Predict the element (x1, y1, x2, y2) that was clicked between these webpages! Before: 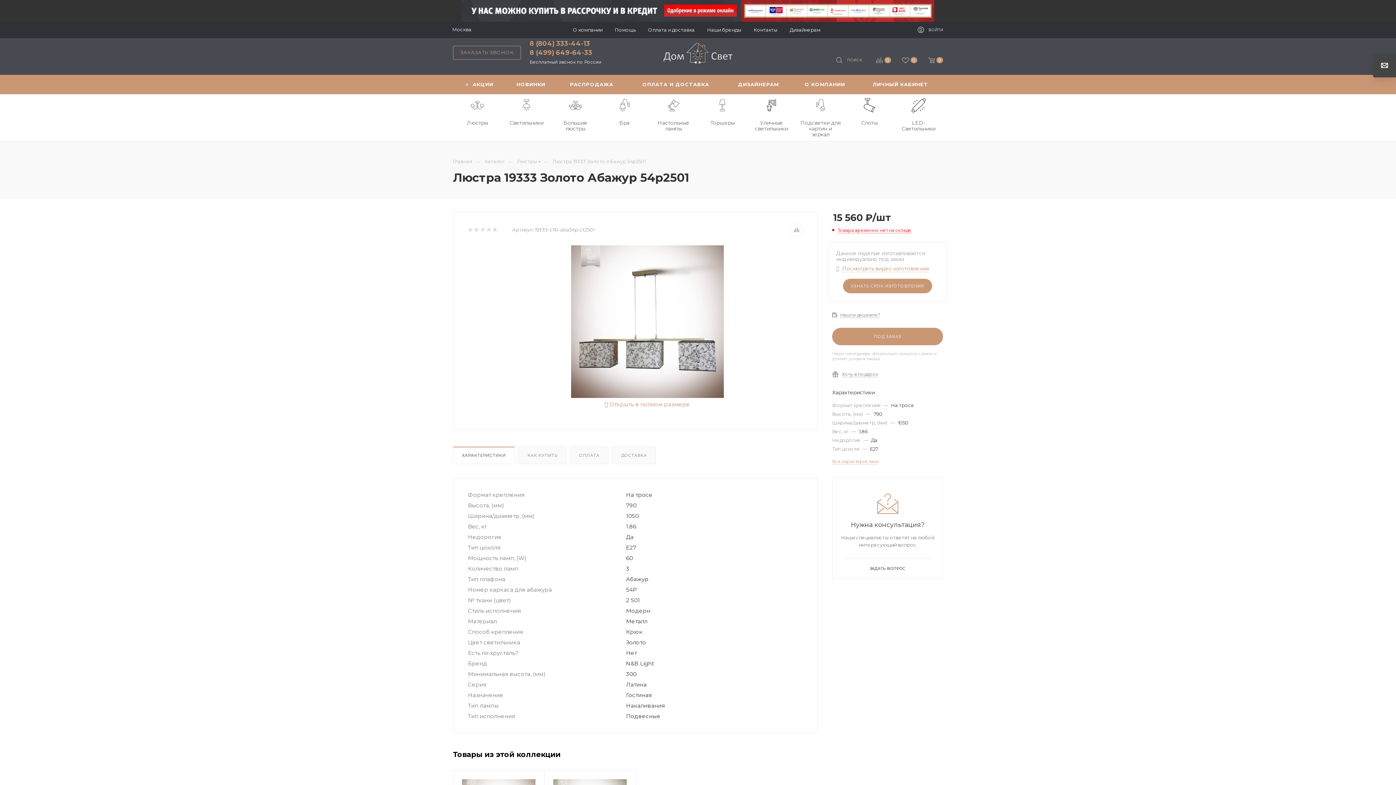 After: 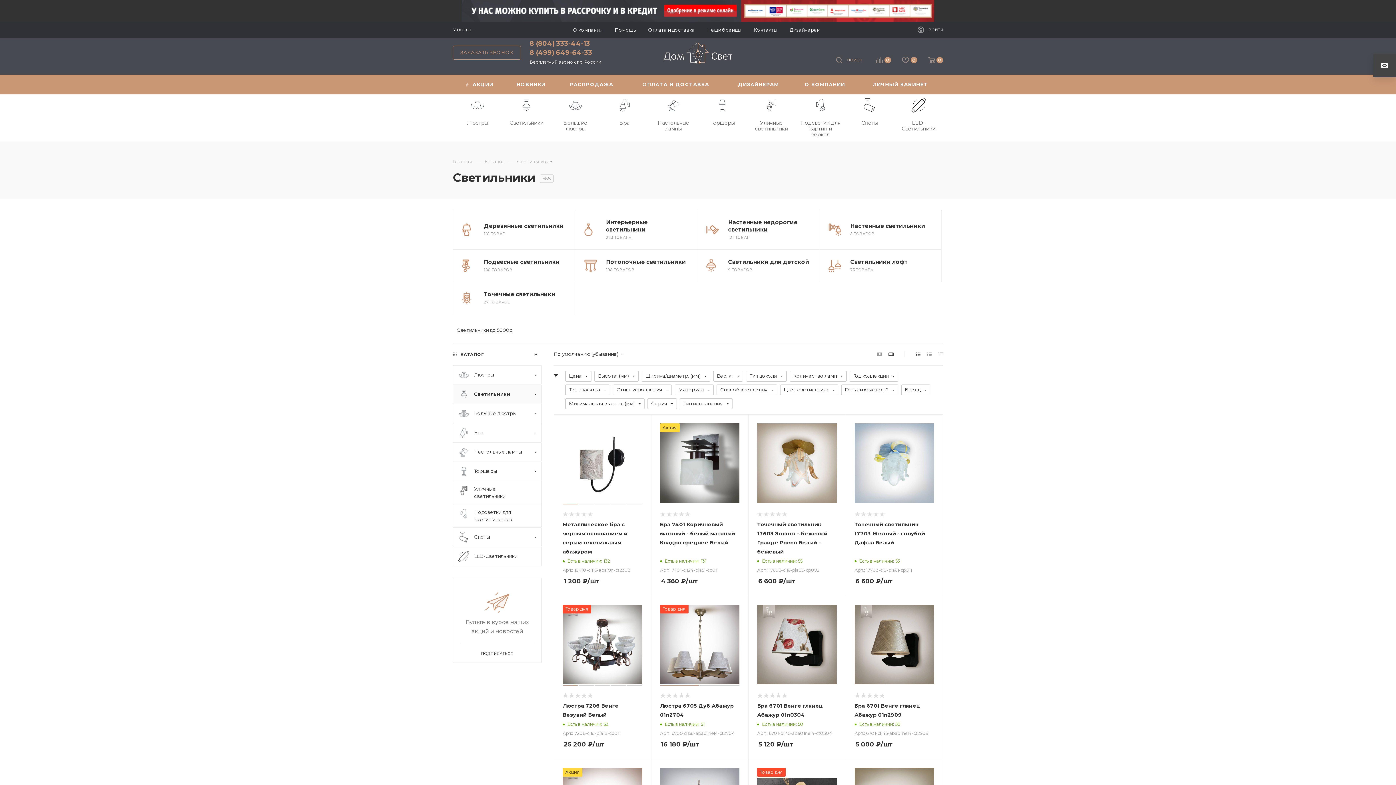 Action: bbox: (502, 94, 551, 129) label: Светильники